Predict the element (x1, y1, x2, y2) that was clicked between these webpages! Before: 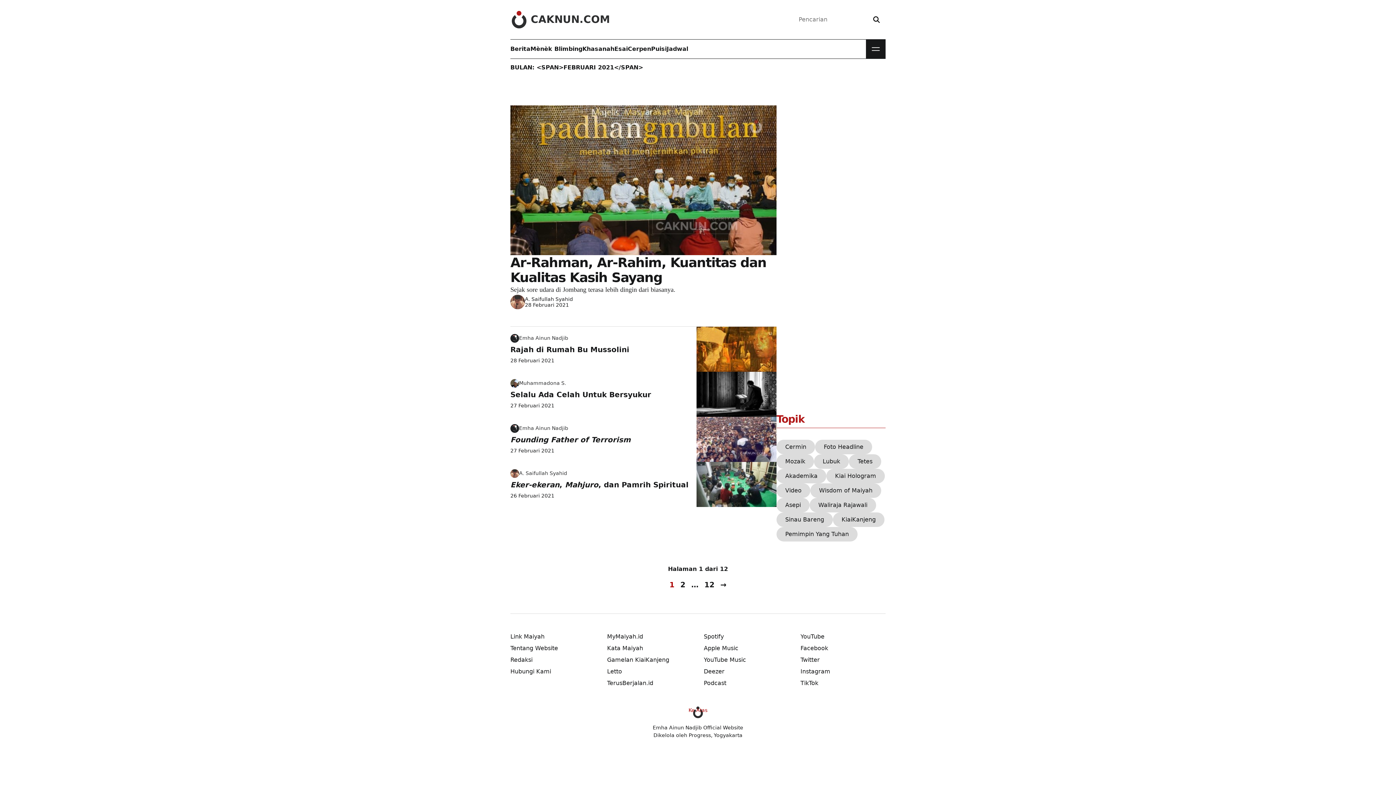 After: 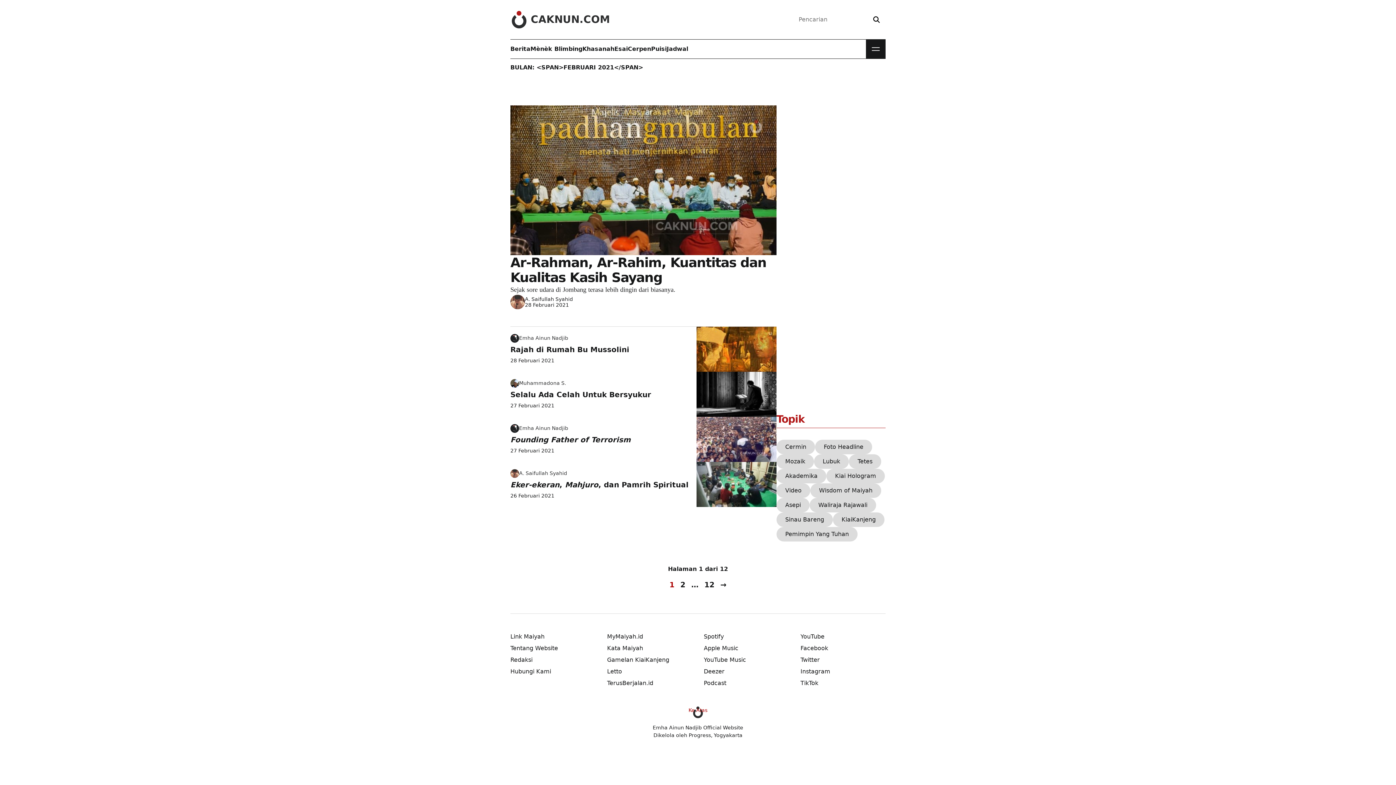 Action: label: Ke Atas bbox: (688, 706, 707, 714)